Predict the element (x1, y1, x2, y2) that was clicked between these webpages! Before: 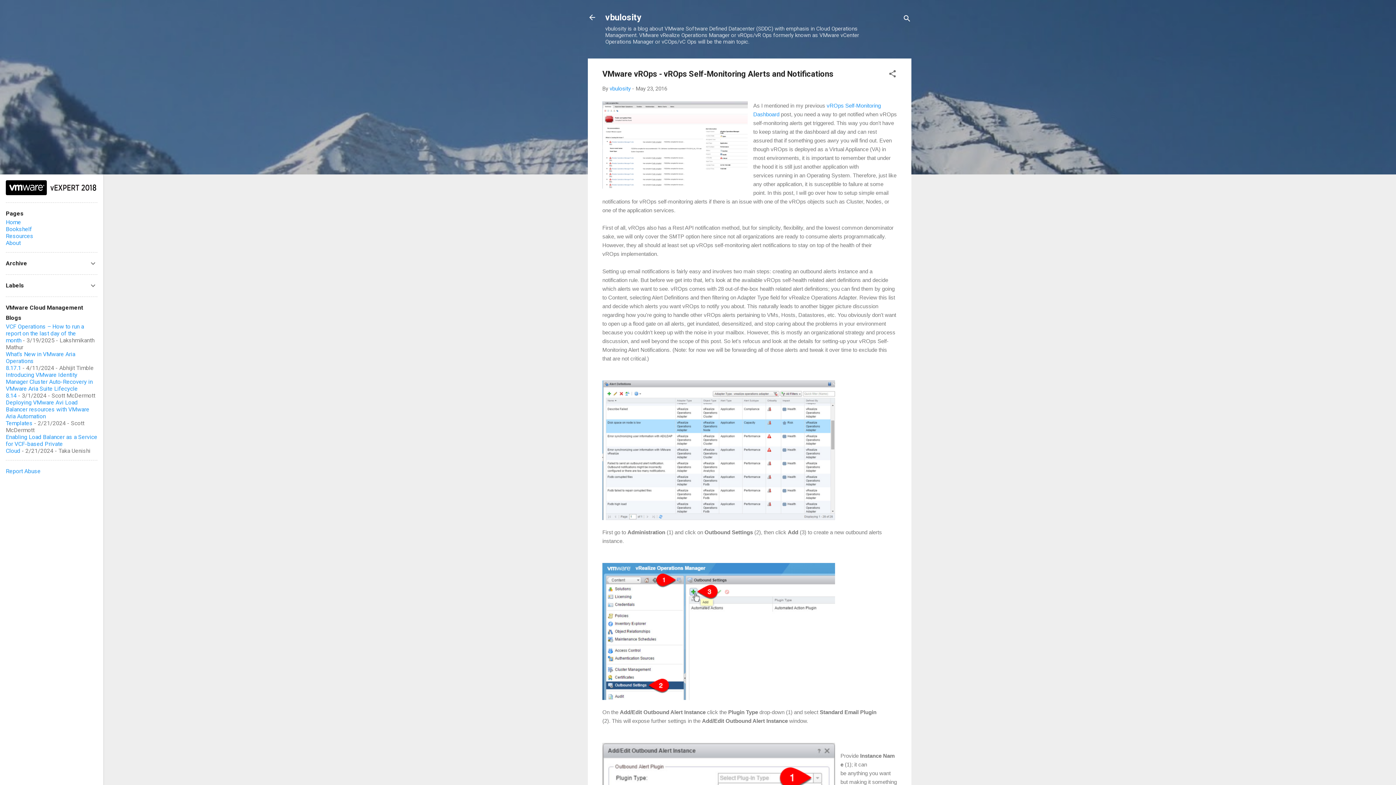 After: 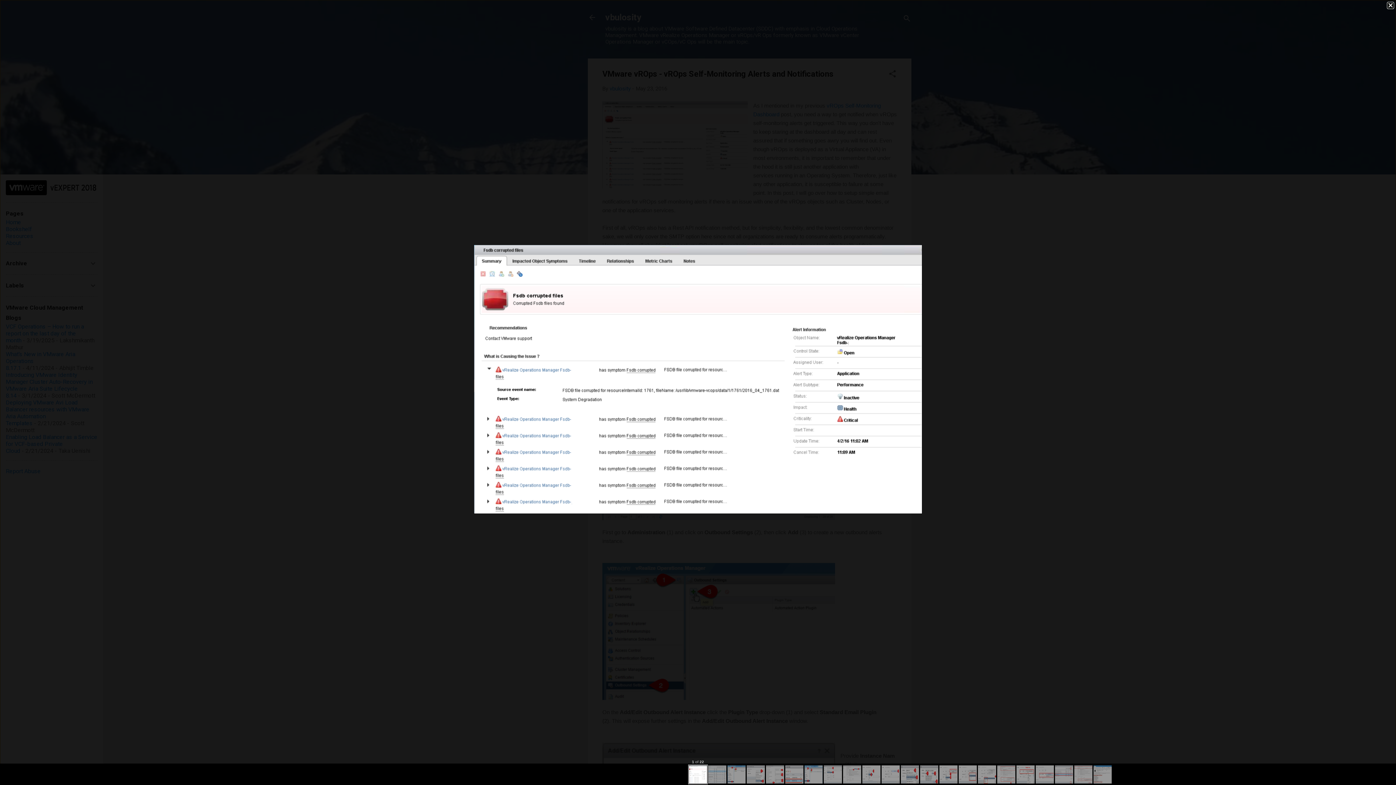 Action: bbox: (602, 101, 748, 191)